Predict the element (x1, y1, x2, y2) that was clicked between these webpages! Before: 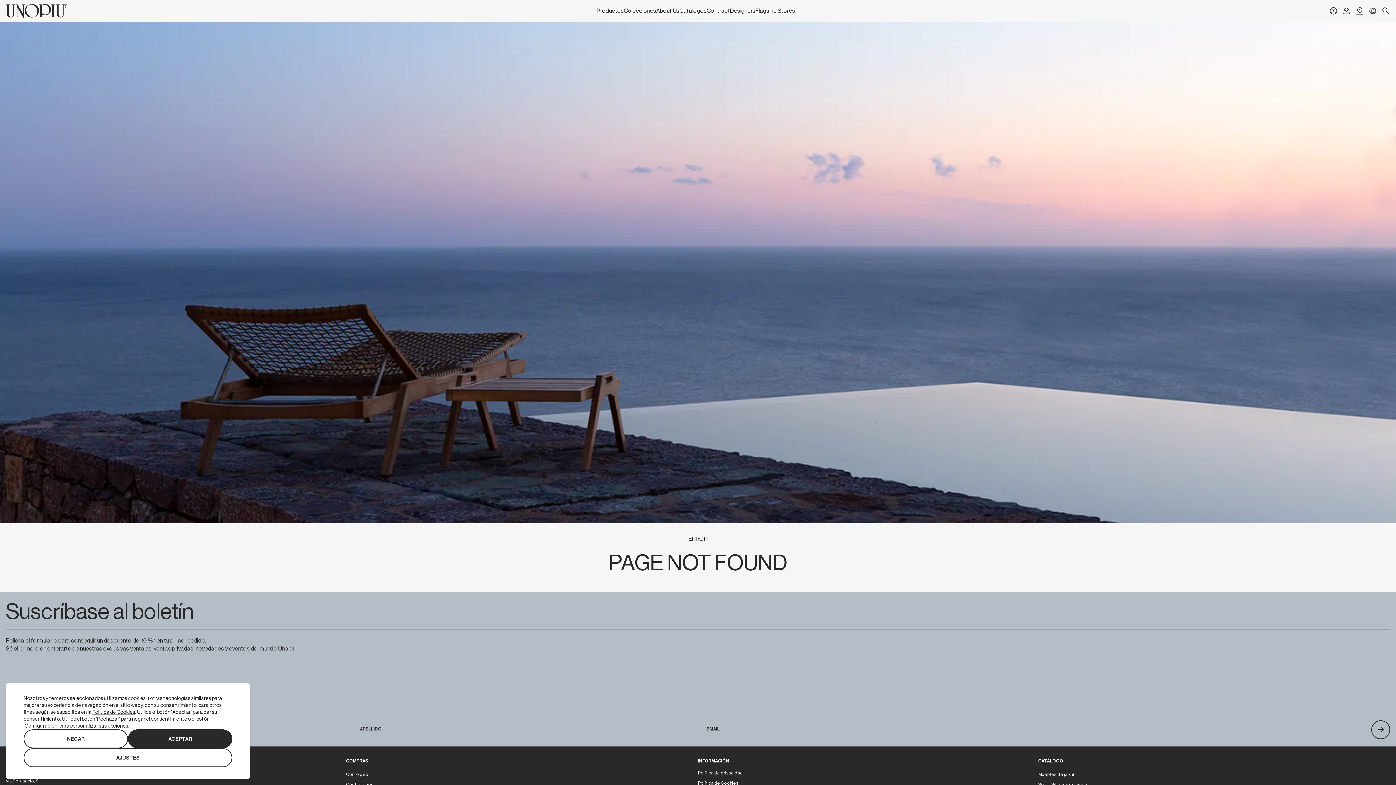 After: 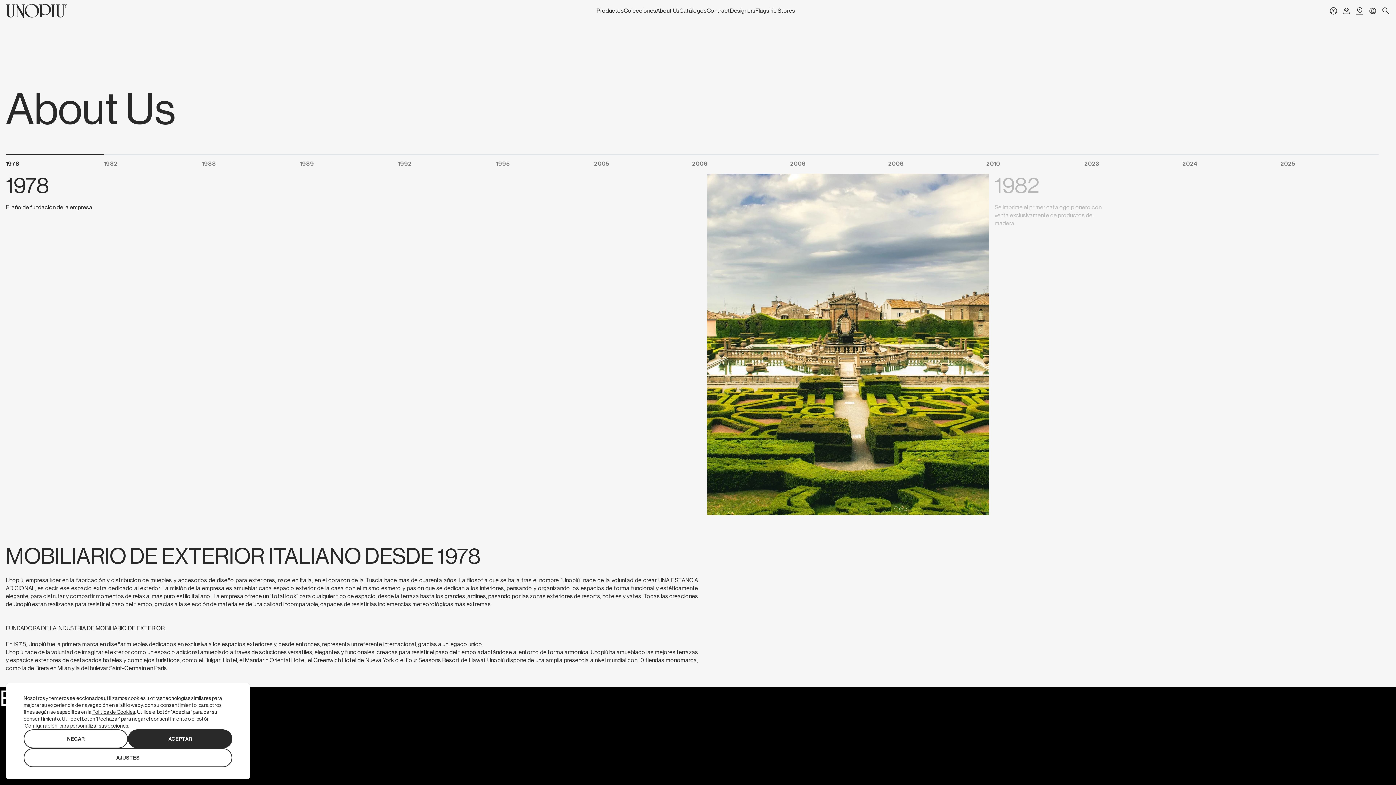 Action: label: About Us bbox: (656, 8, 679, 13)